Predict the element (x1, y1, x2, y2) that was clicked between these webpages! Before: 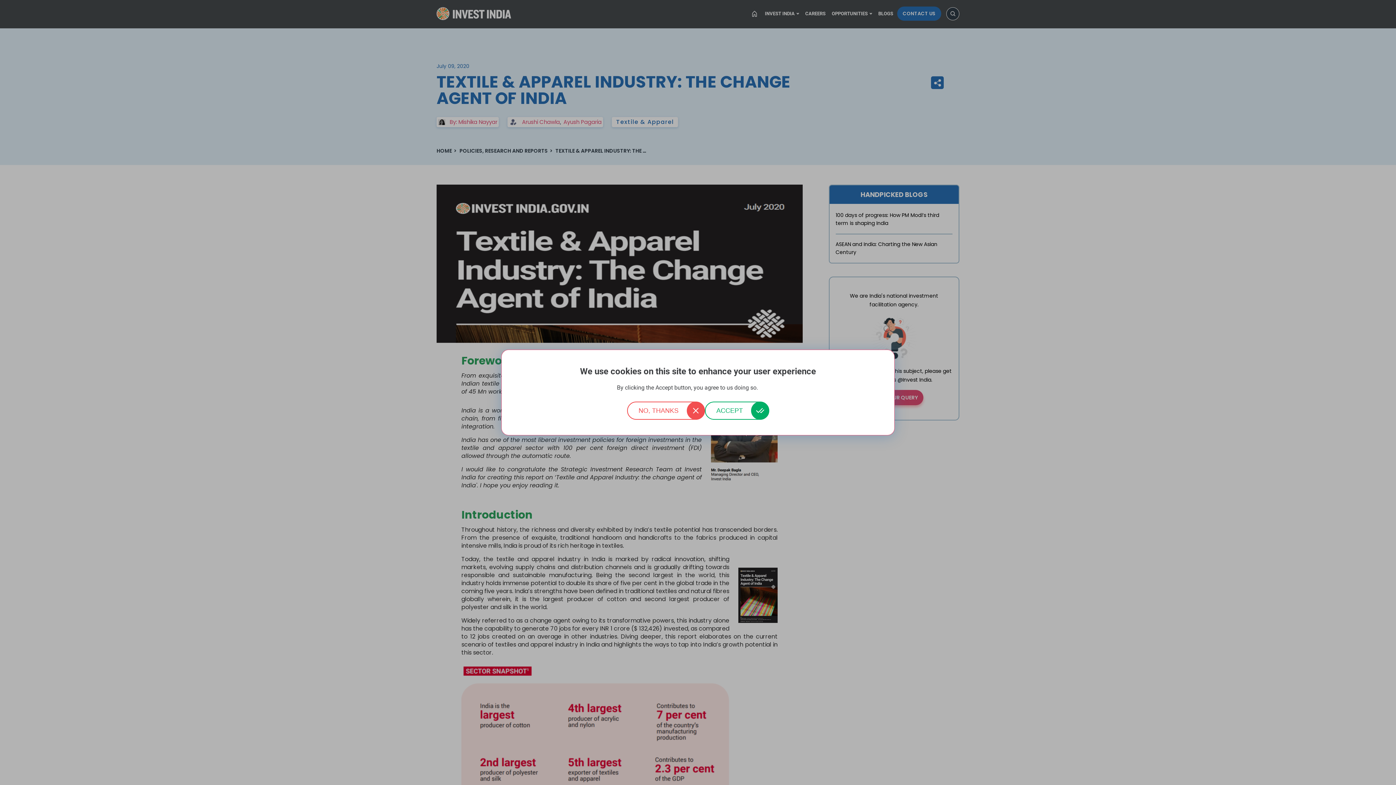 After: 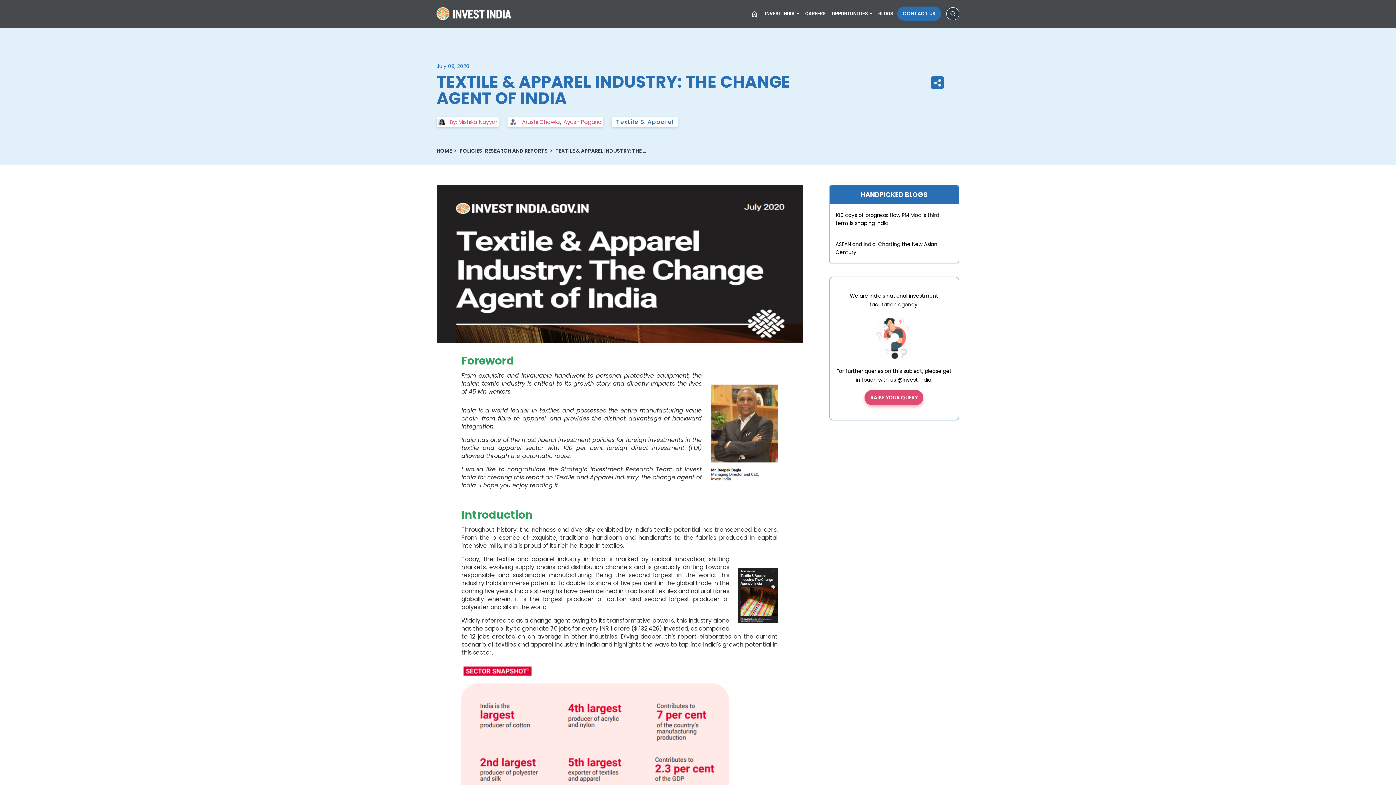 Action: label: ACCEPT bbox: (704, 401, 769, 420)